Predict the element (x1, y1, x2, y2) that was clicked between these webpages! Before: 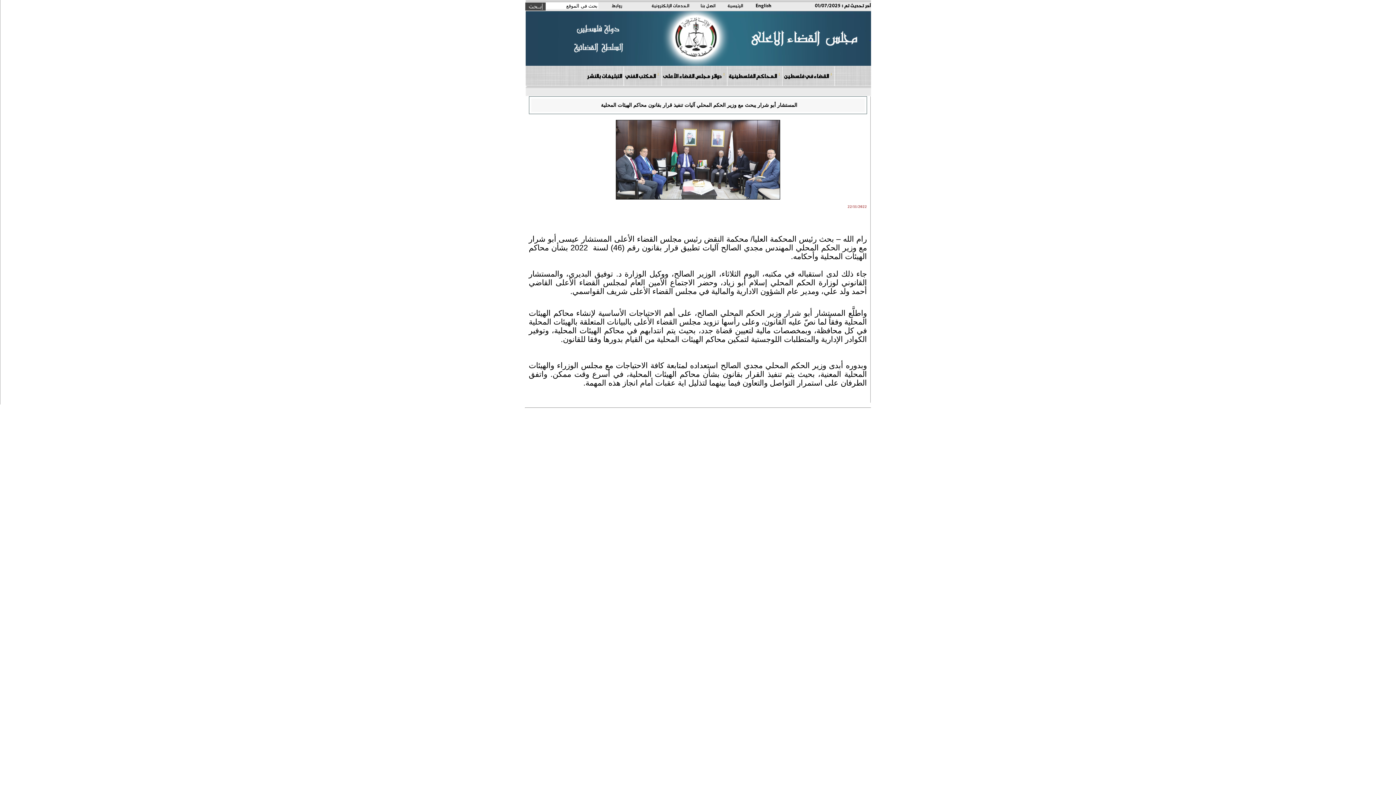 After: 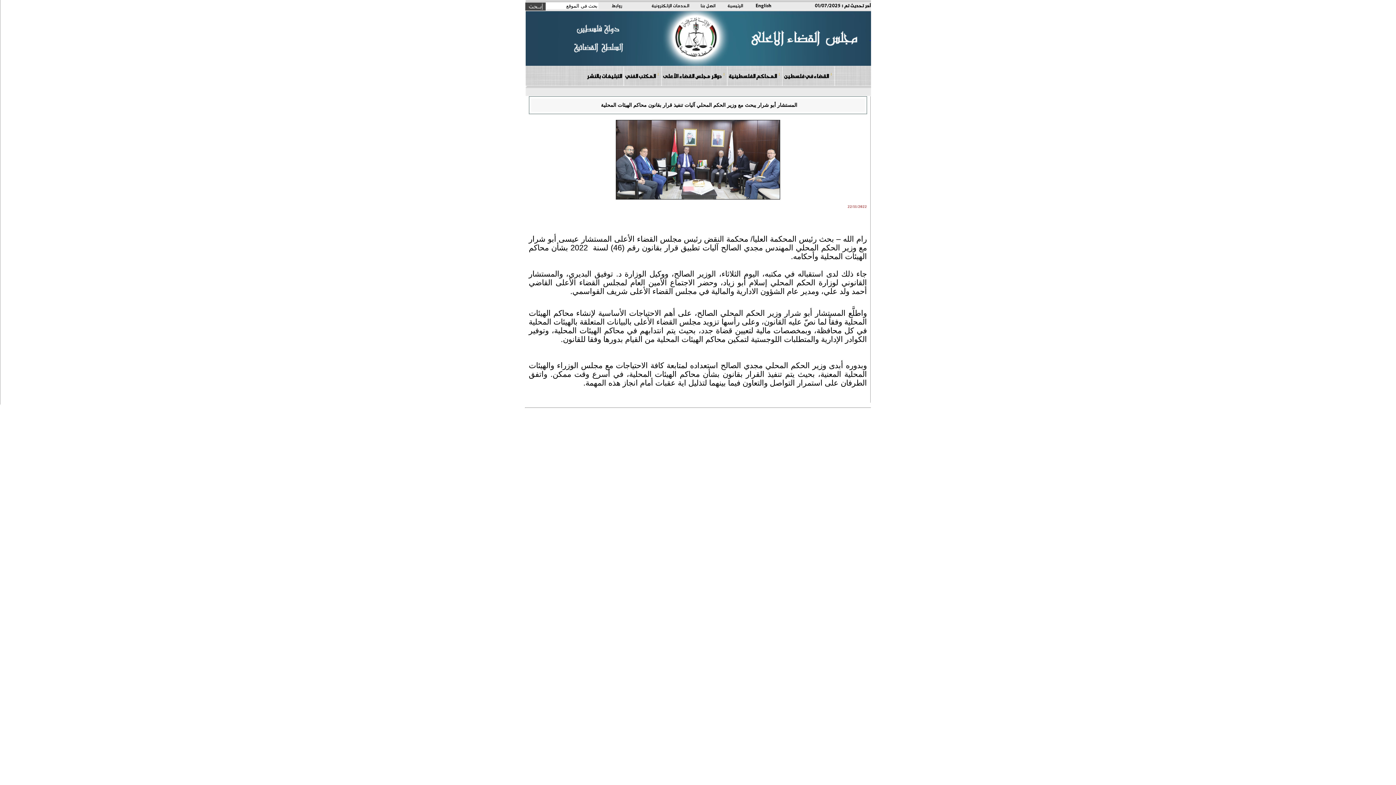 Action: label: المكتب الفني bbox: (623, 66, 661, 85)